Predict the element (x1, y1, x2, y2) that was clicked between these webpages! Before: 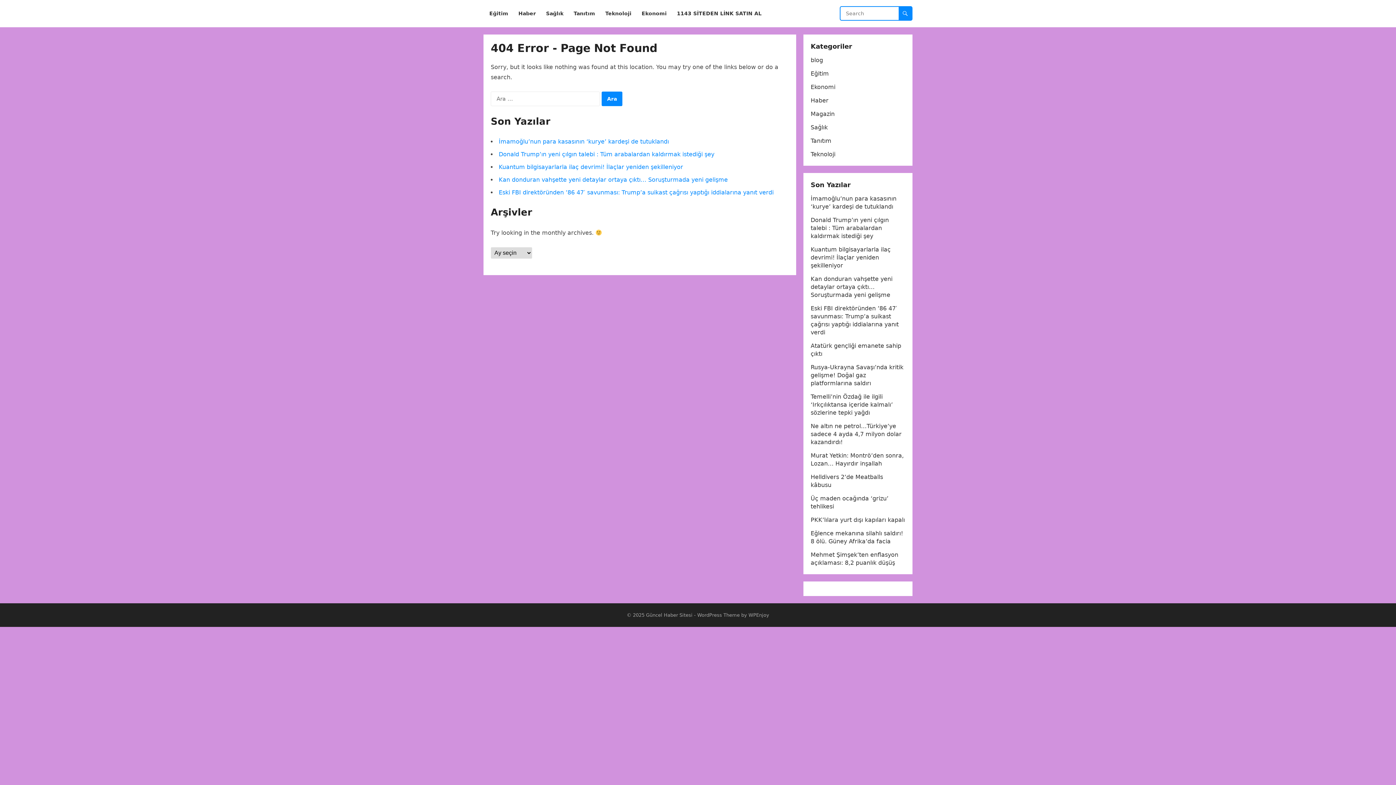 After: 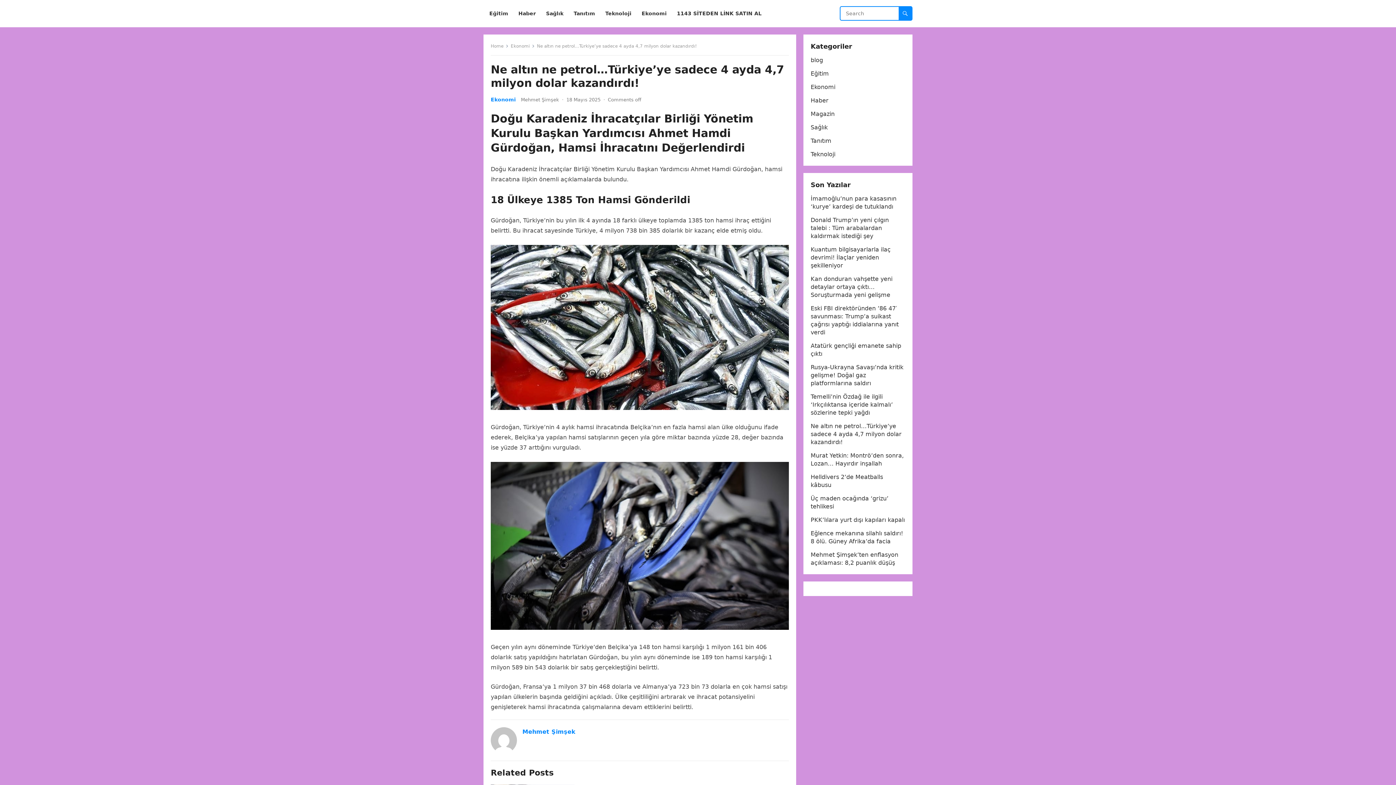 Action: label: Ne altın ne petrol…Türkiye’ye sadece 4 ayda 4,7 milyon dolar kazandırdı! bbox: (810, 422, 901, 445)